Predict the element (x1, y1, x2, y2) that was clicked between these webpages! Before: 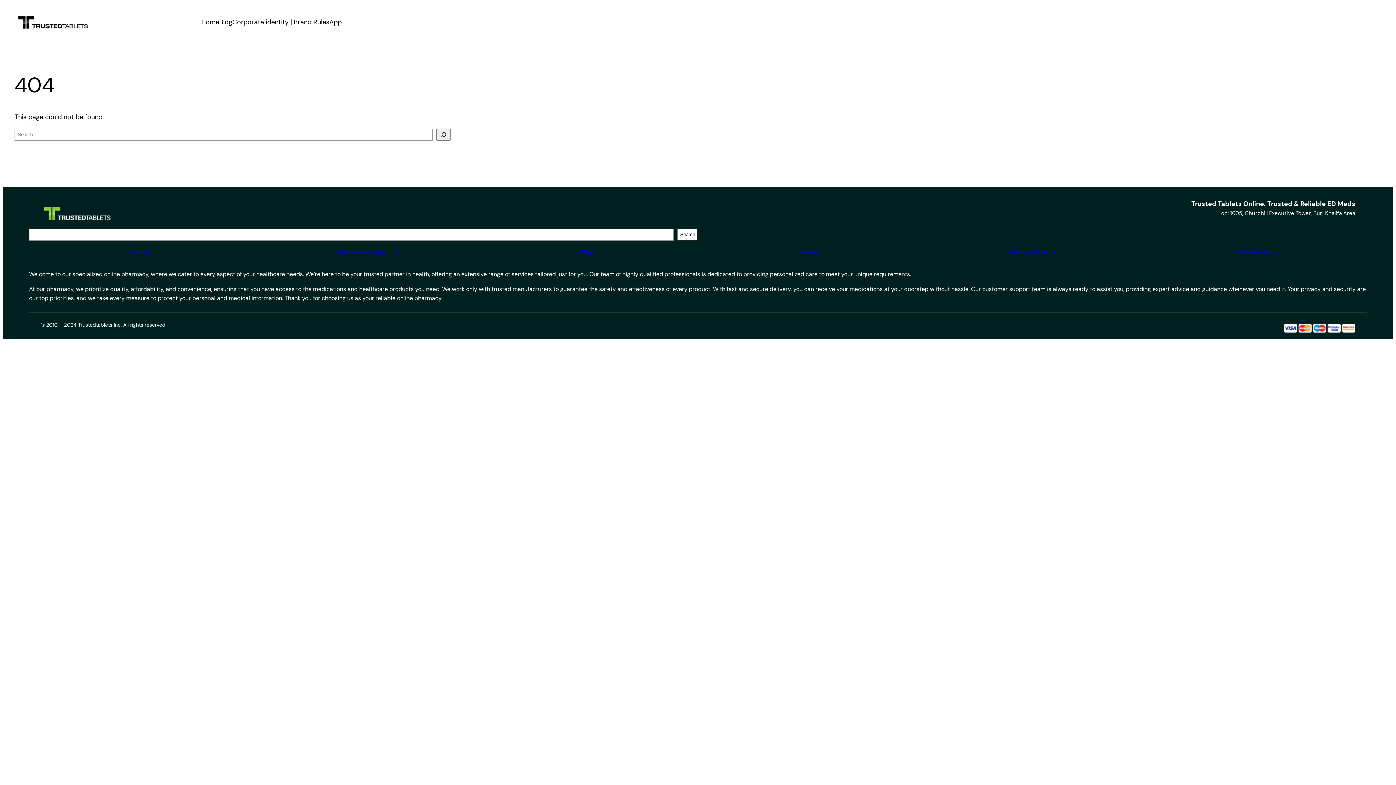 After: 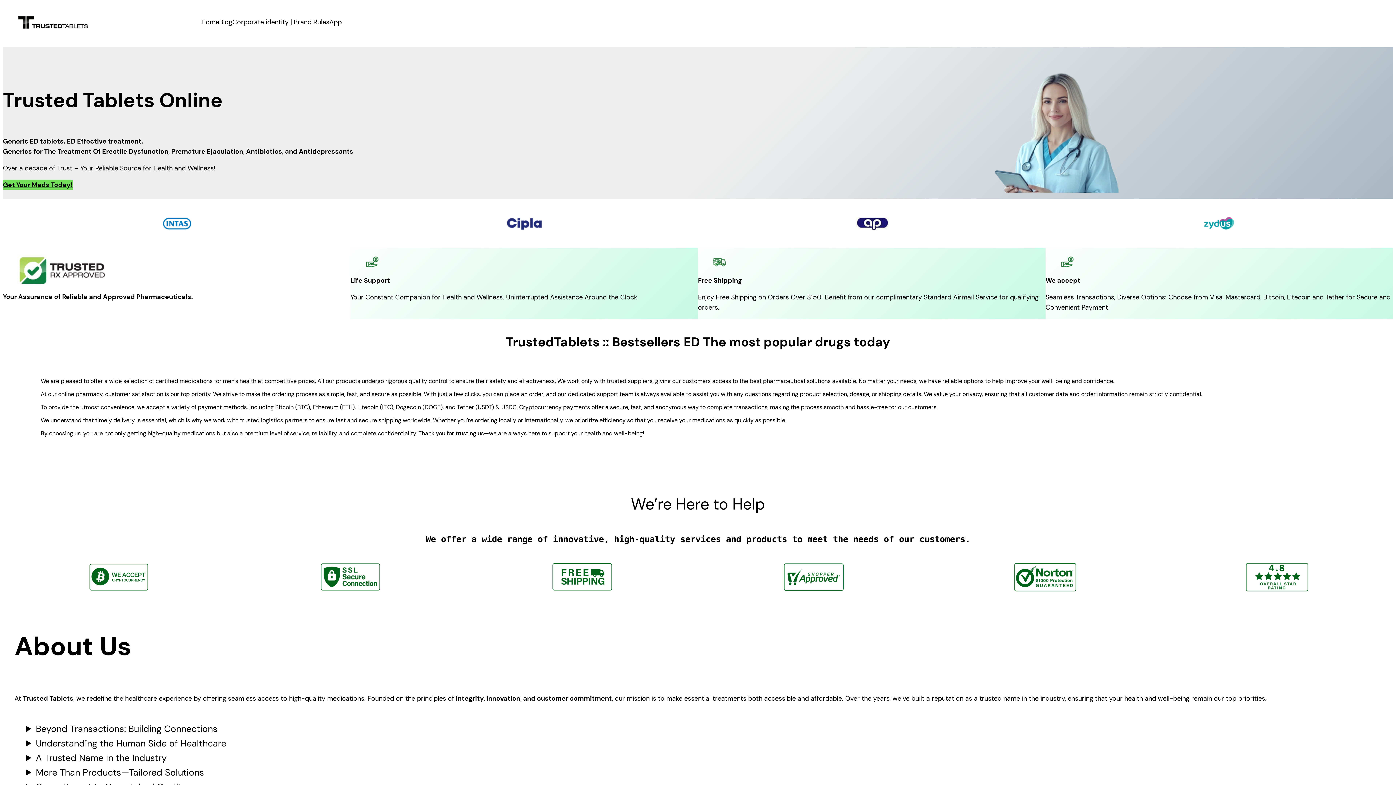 Action: label: Home bbox: (201, 16, 219, 27)